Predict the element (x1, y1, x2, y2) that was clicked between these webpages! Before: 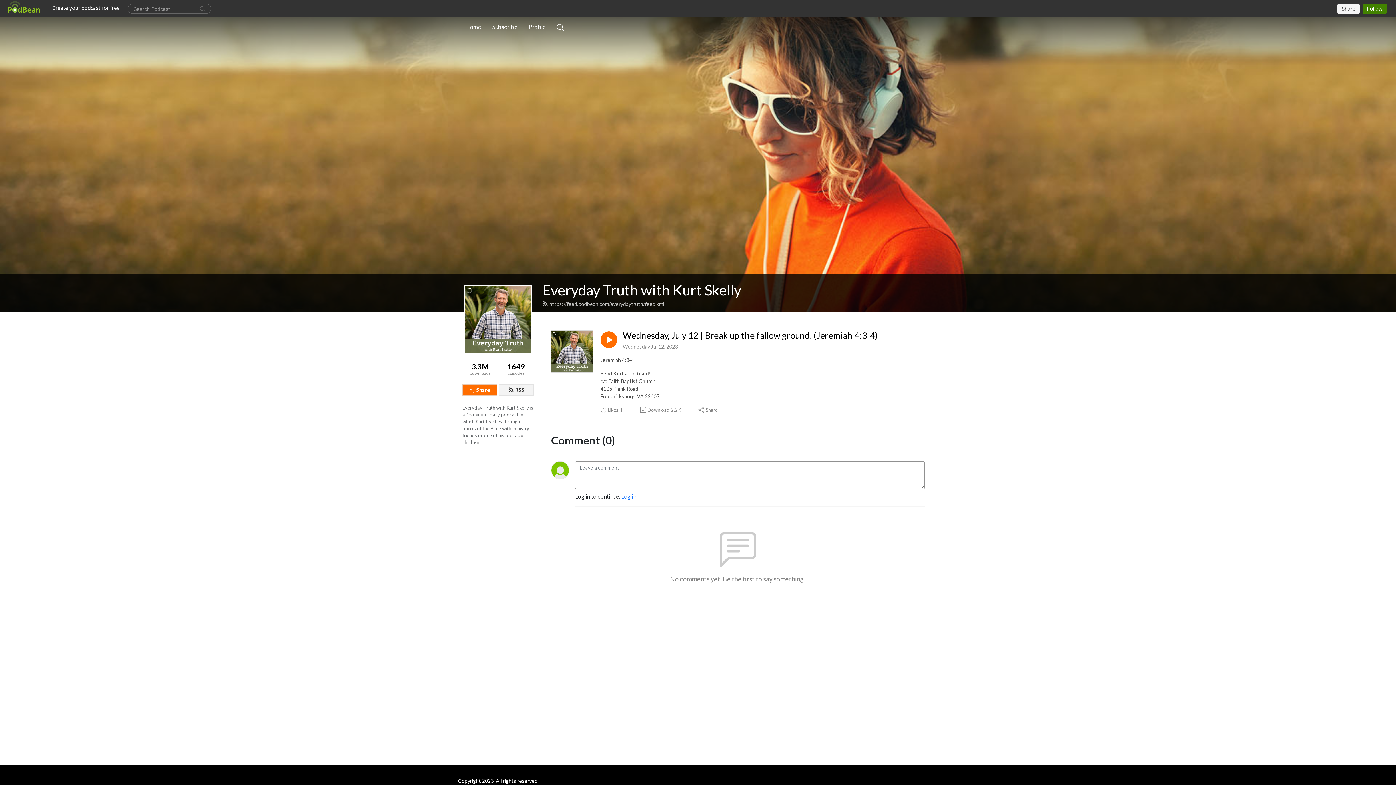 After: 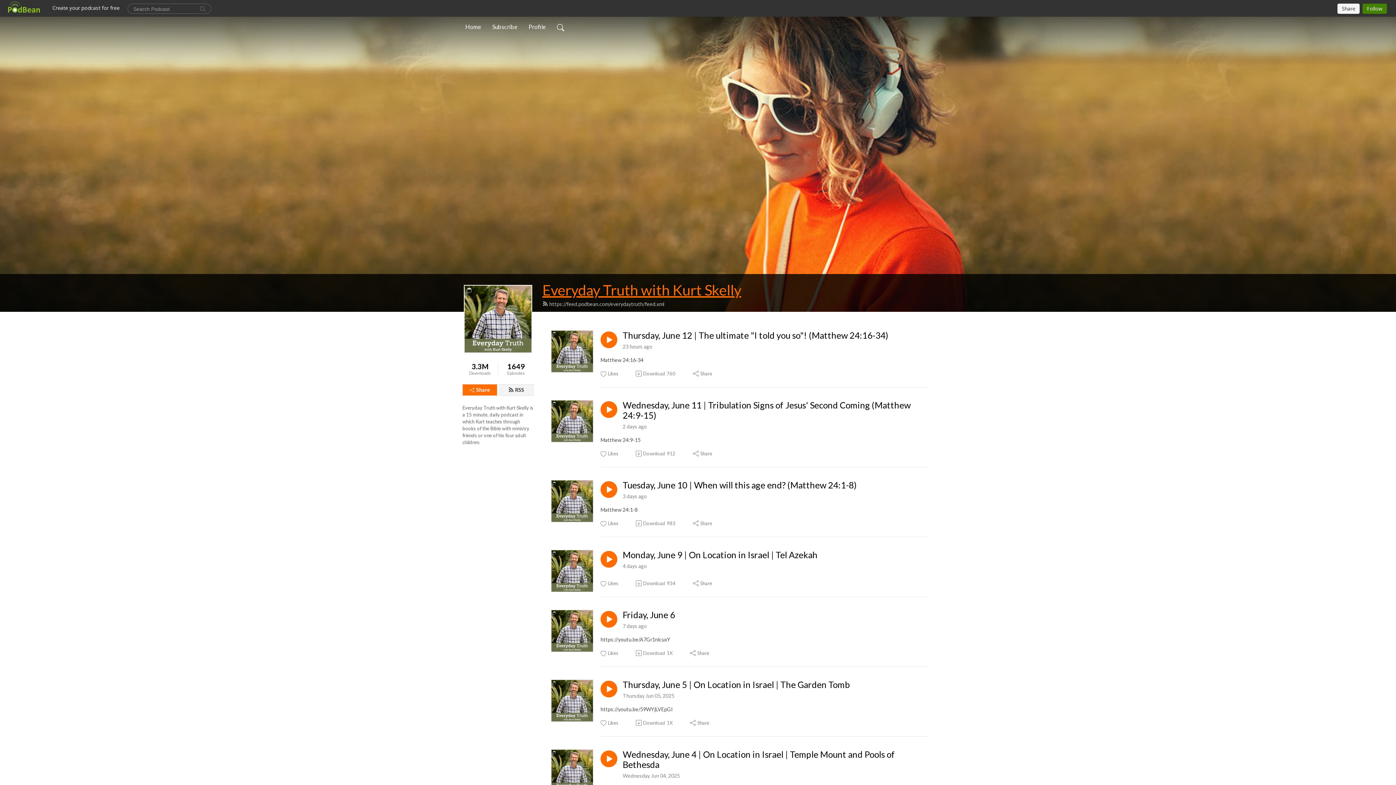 Action: label: Everyday Truth with Kurt Skelly bbox: (542, 281, 741, 298)